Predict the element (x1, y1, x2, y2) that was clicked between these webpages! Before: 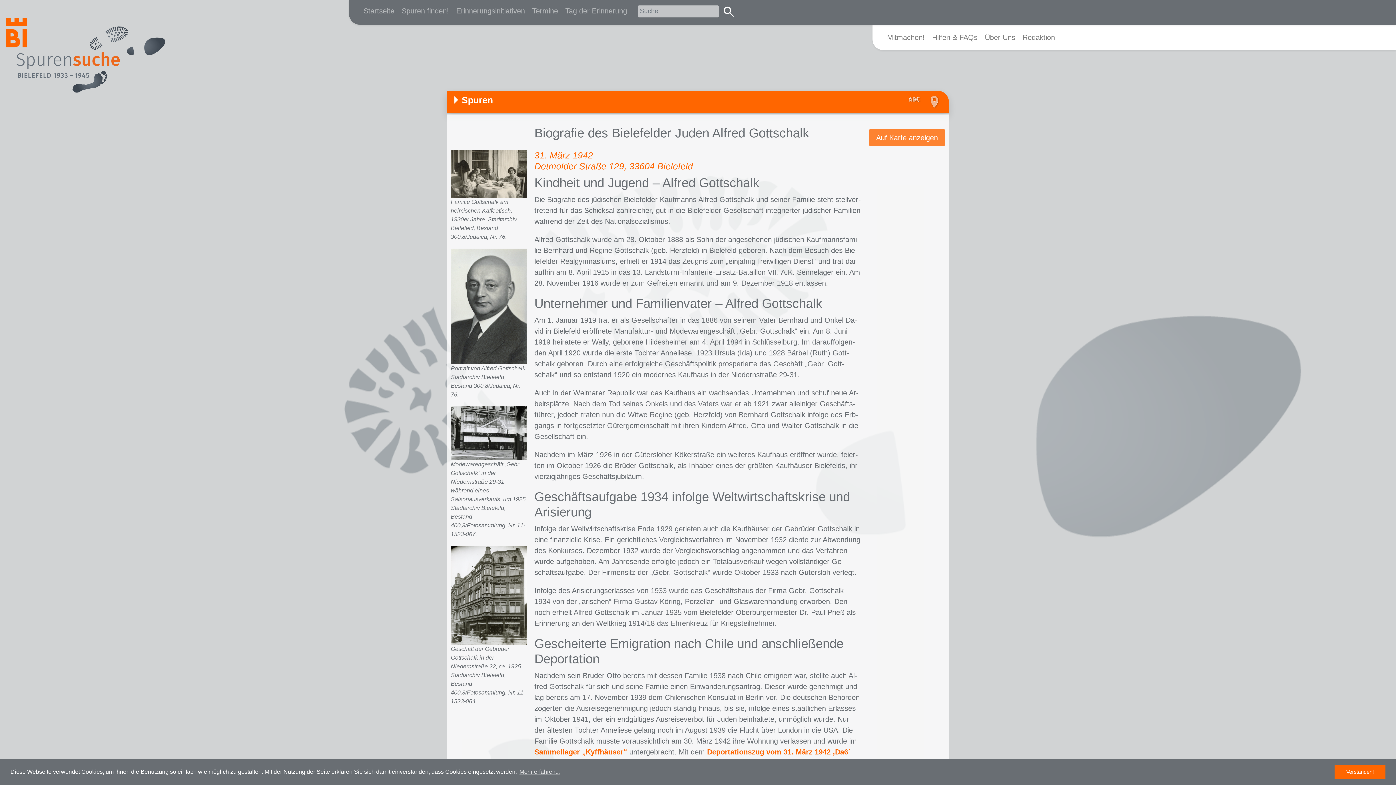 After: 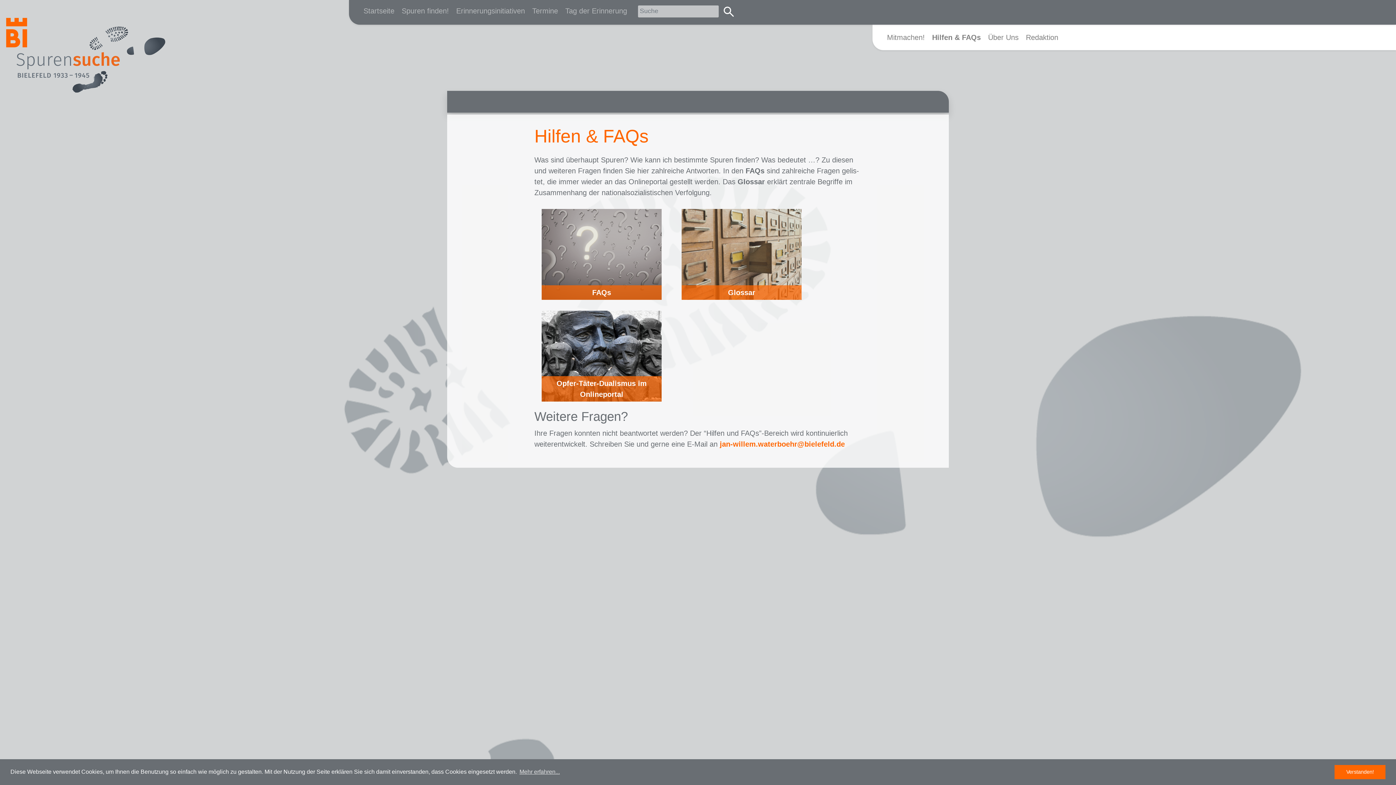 Action: bbox: (928, 28, 981, 46) label: Hilfen & FAQs